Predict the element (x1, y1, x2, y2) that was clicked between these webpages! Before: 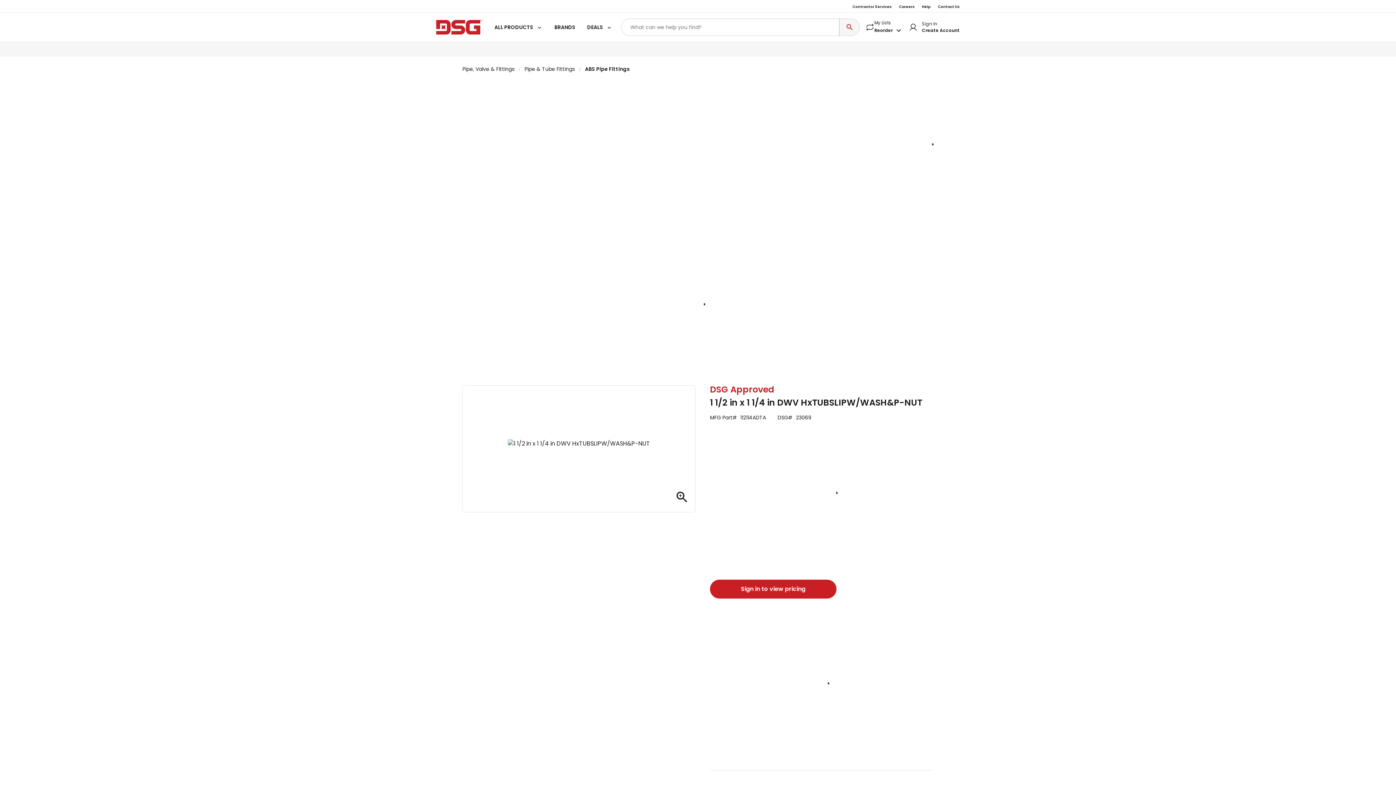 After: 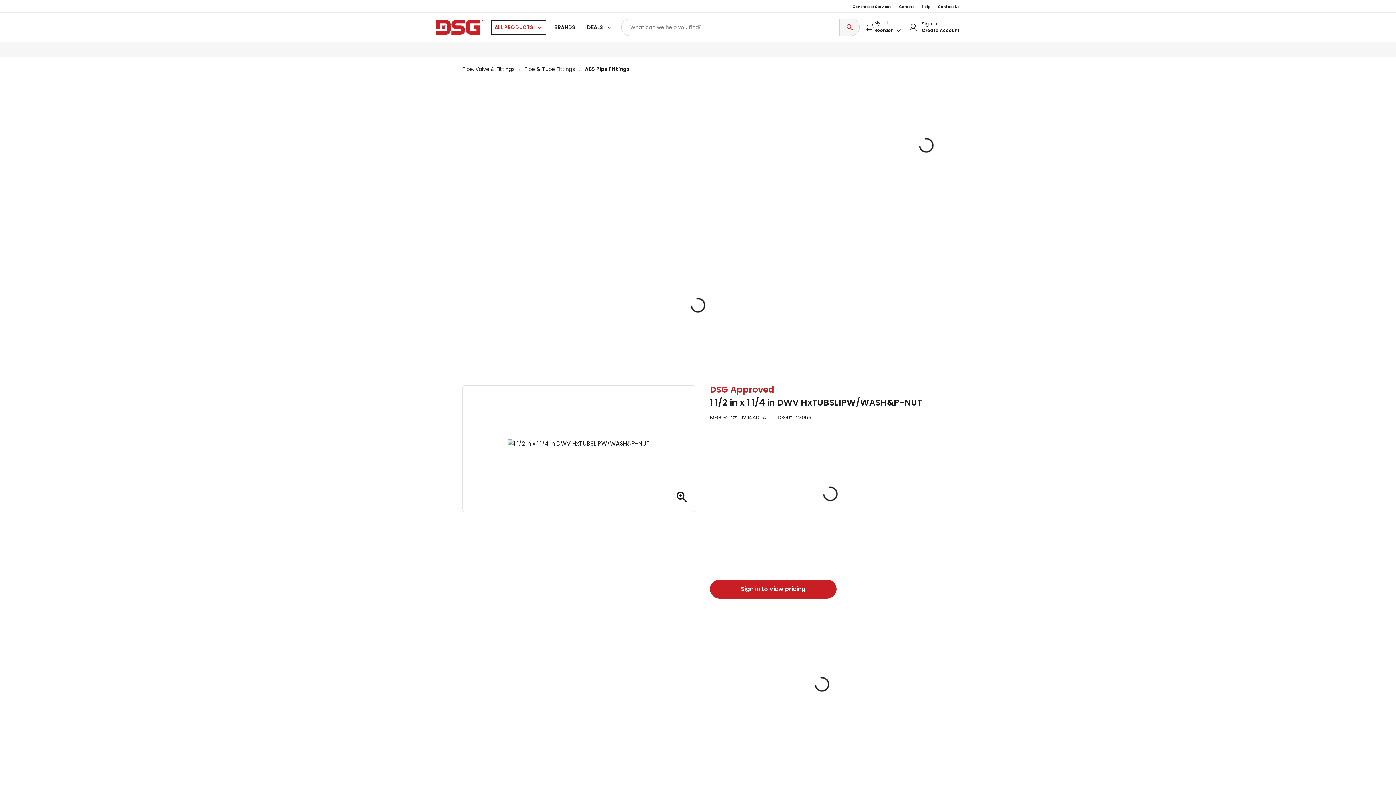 Action: bbox: (491, 20, 545, 34) label: ALL PRODUCTS